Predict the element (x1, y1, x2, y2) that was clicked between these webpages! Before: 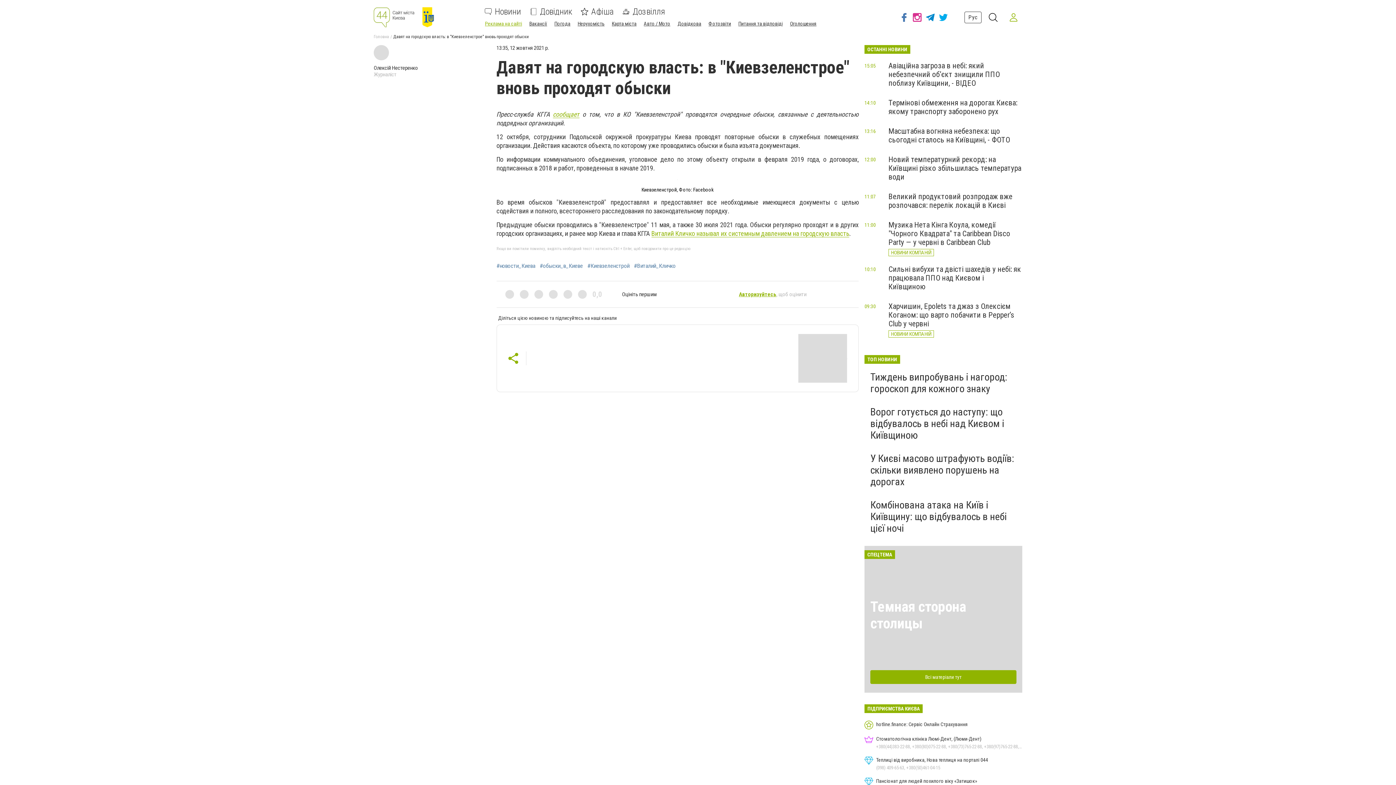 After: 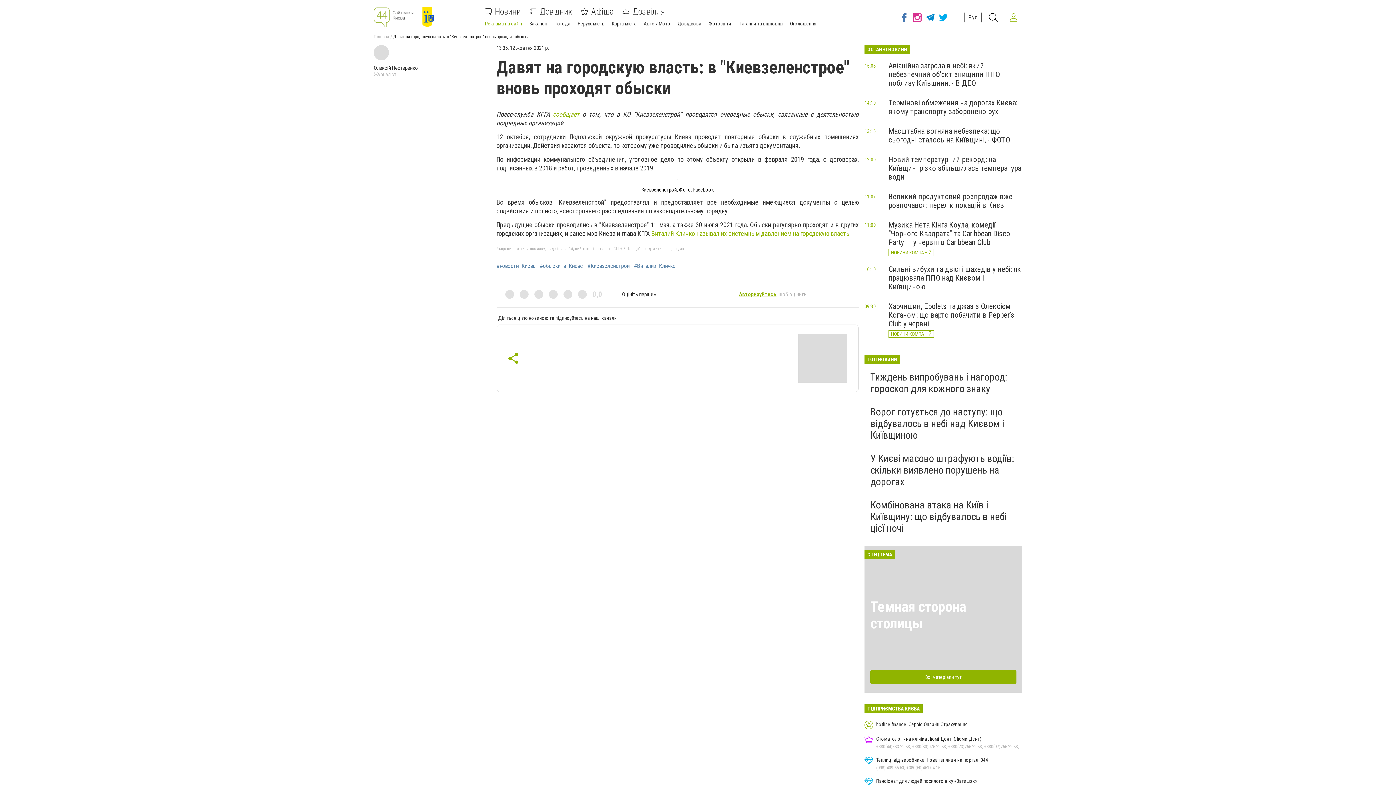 Action: bbox: (798, 334, 847, 382)